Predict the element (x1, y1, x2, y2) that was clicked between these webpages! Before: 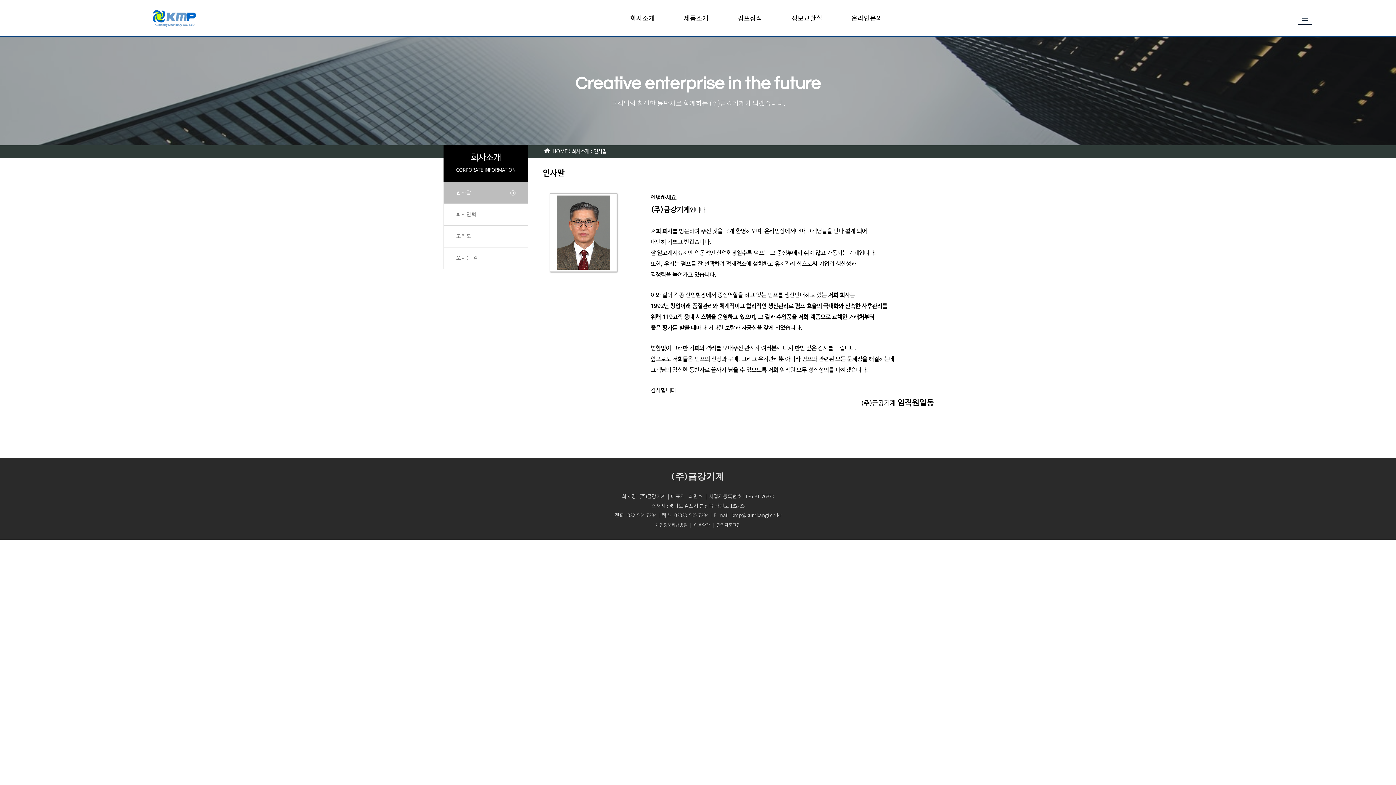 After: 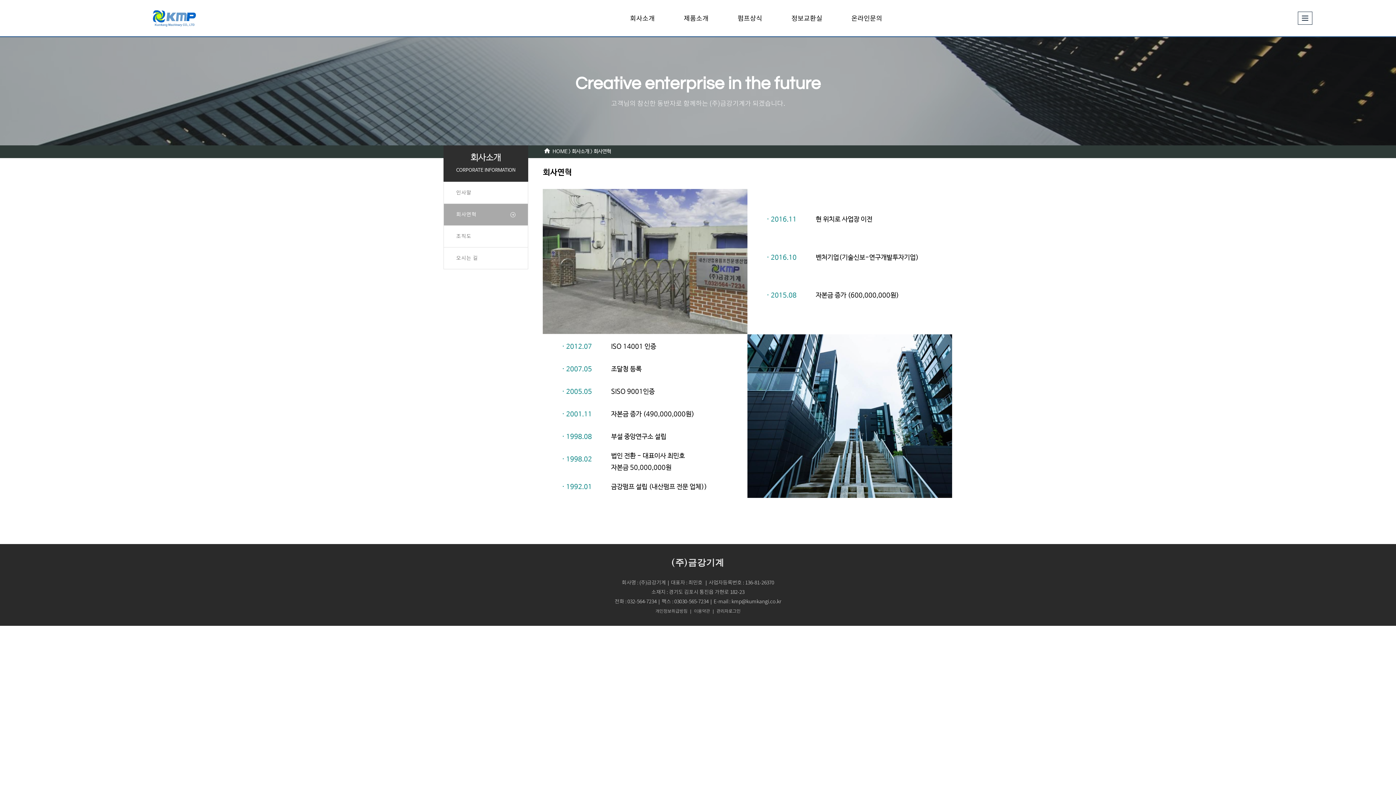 Action: bbox: (444, 204, 528, 225) label: 회사연혁